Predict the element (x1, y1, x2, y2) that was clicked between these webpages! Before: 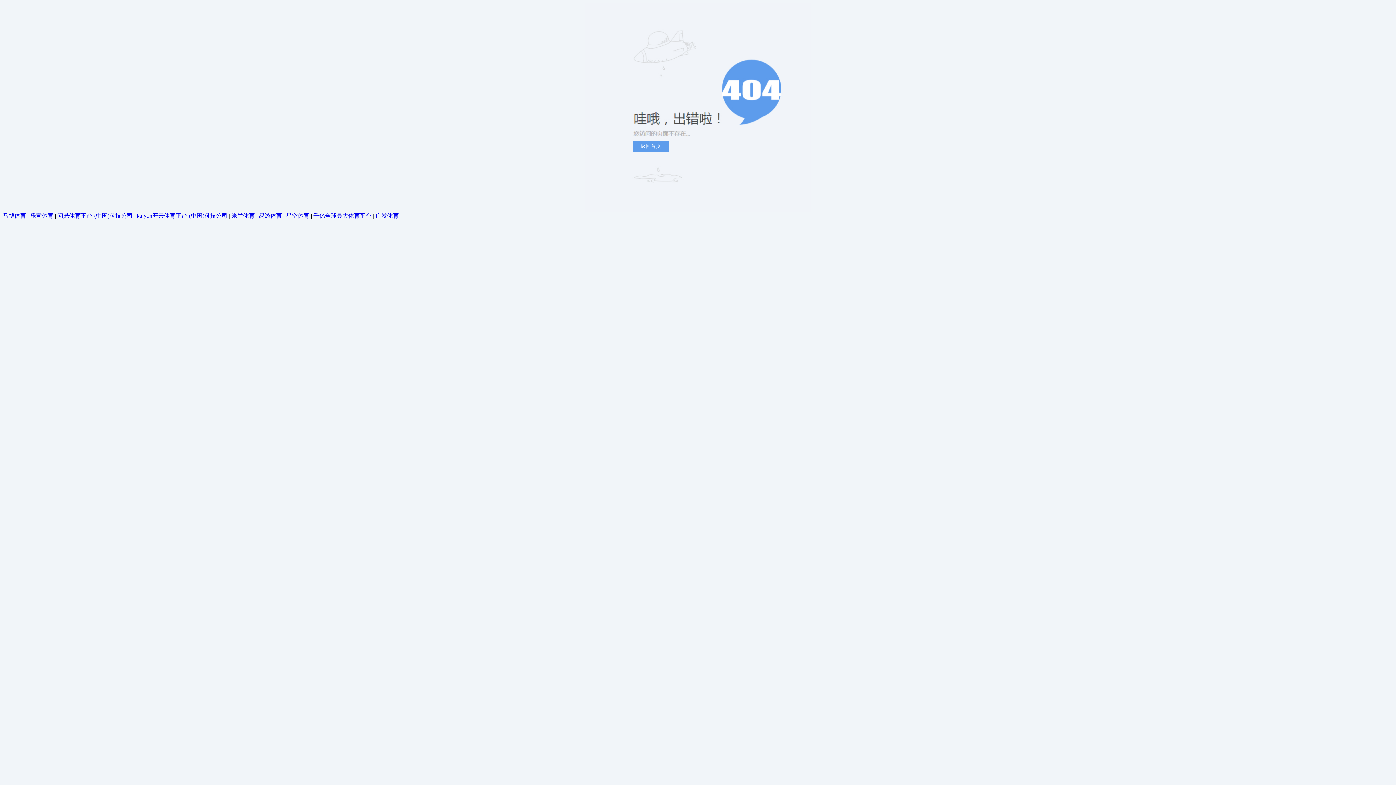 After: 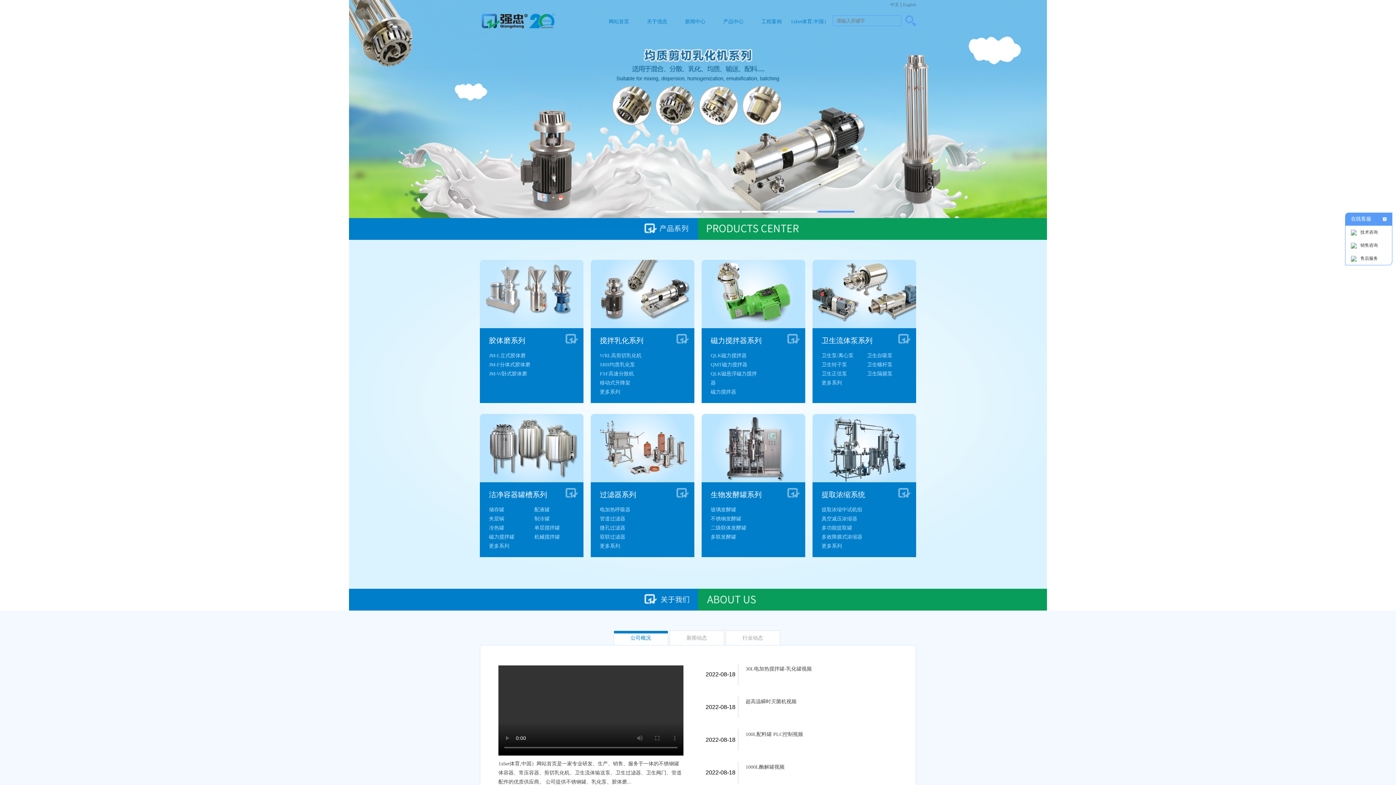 Action: bbox: (632, 141, 669, 152) label: 返回首页